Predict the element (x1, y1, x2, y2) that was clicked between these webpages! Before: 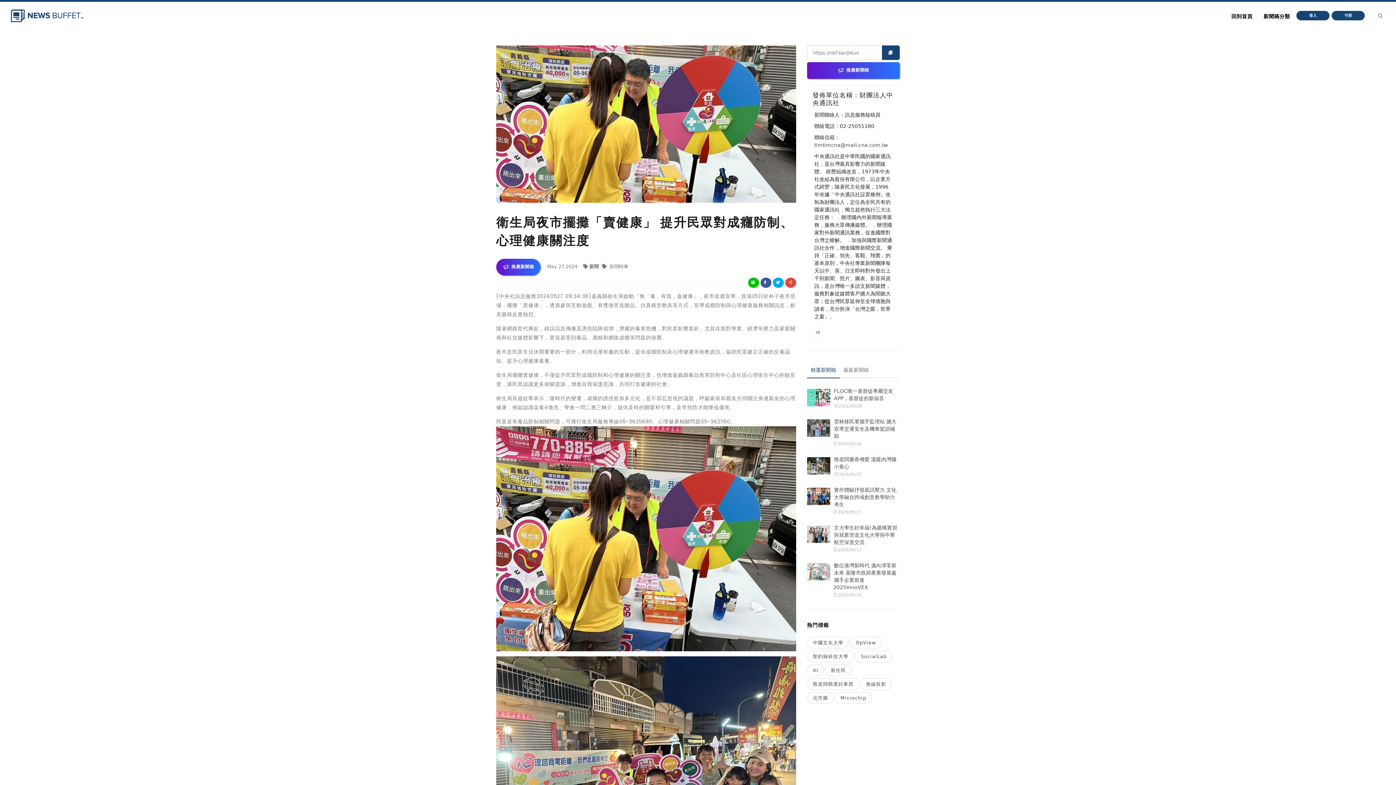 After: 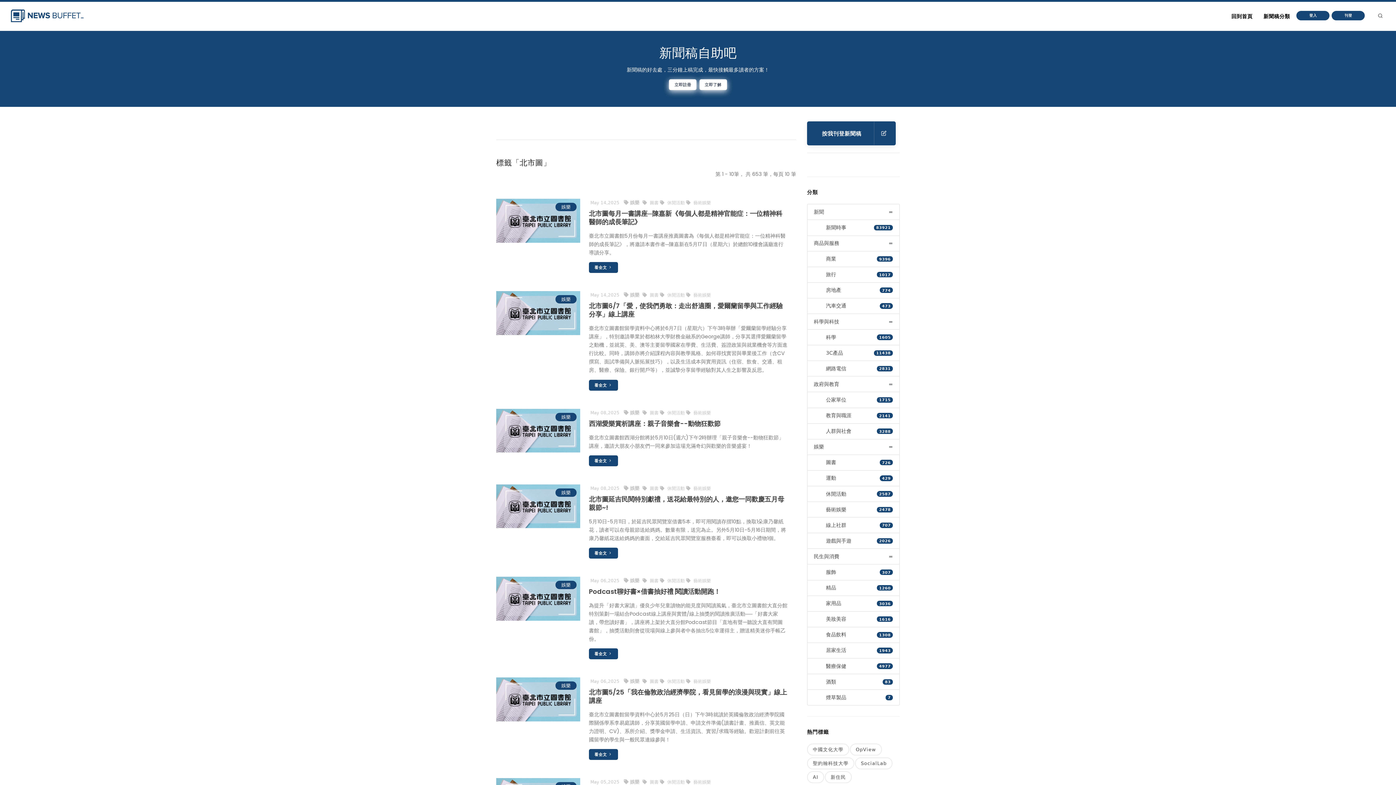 Action: bbox: (807, 692, 834, 704) label: 北市圖